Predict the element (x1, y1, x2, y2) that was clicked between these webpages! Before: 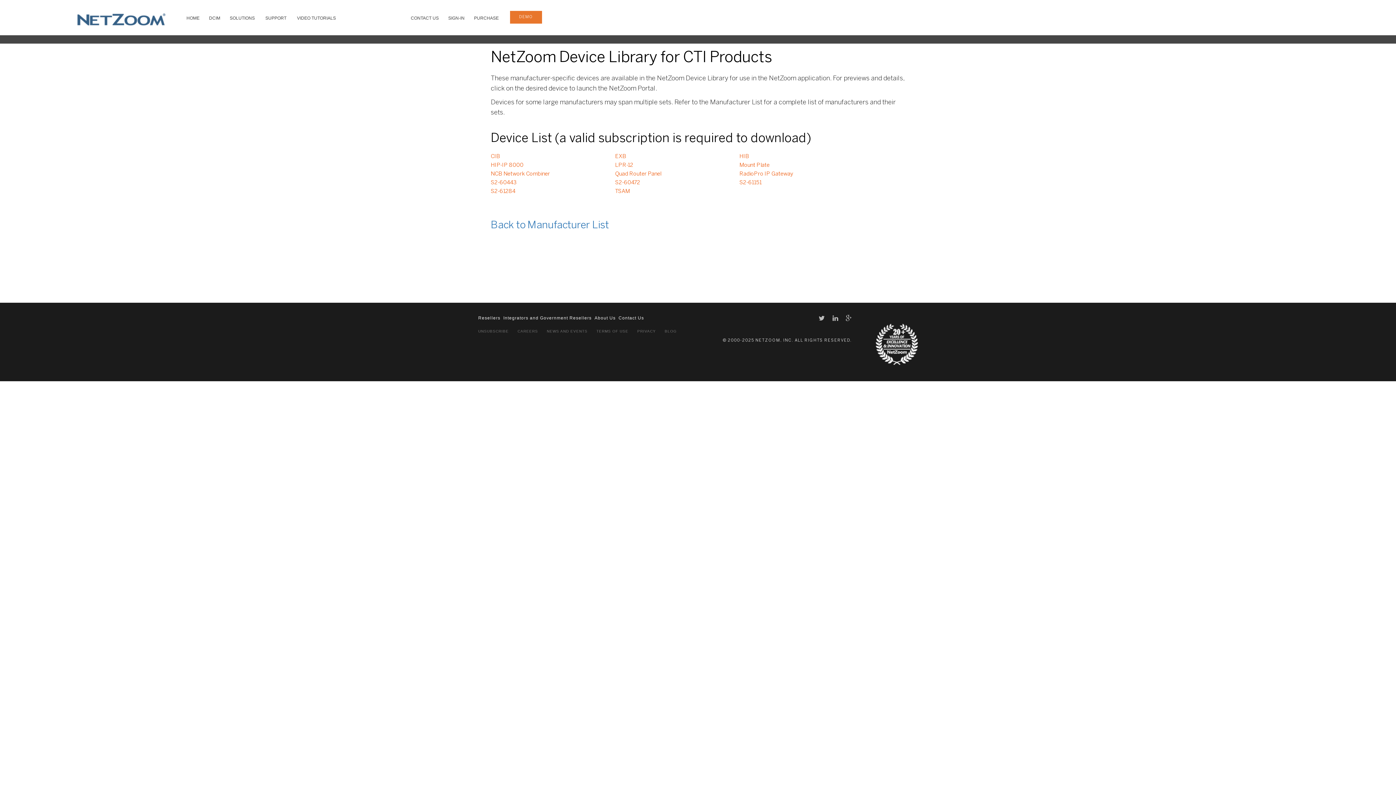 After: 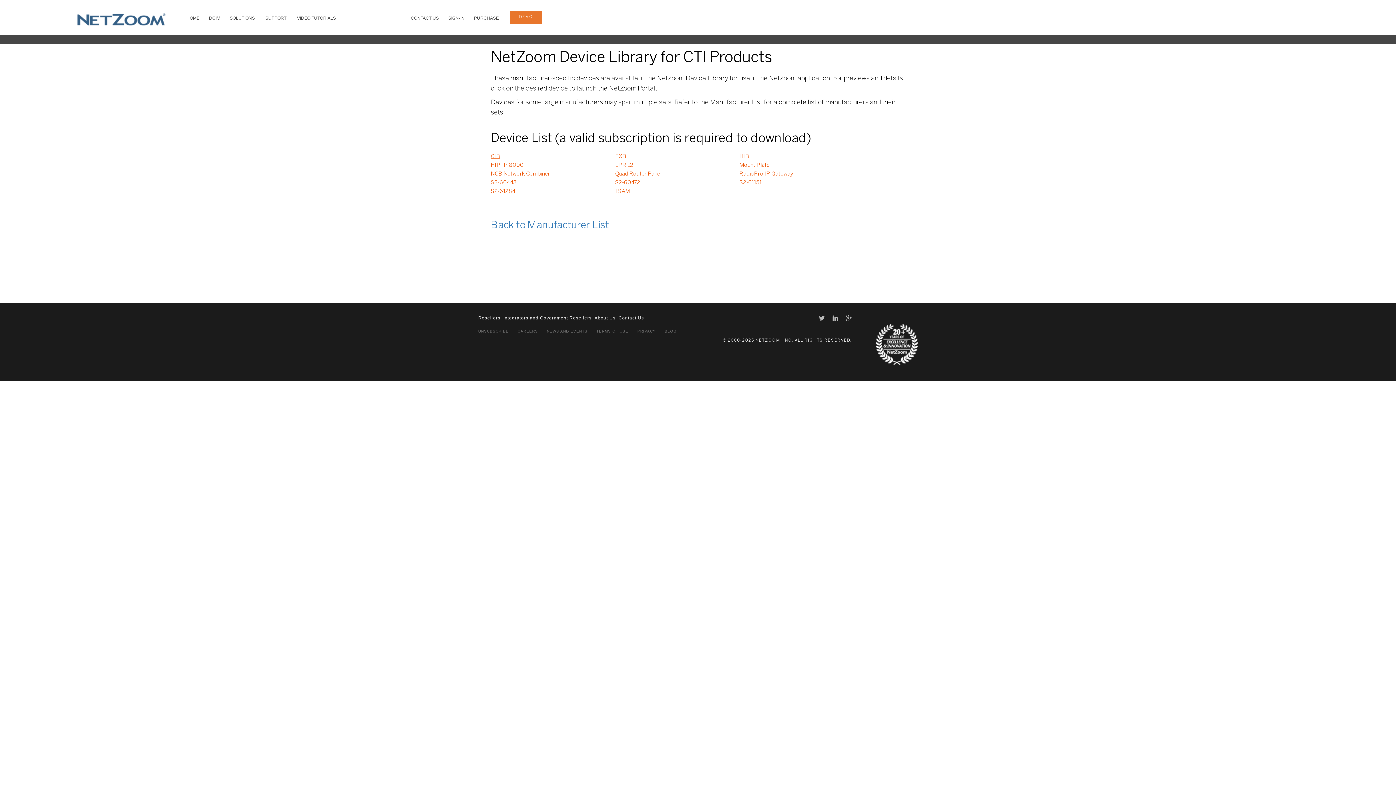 Action: label: CIB bbox: (490, 152, 615, 161)